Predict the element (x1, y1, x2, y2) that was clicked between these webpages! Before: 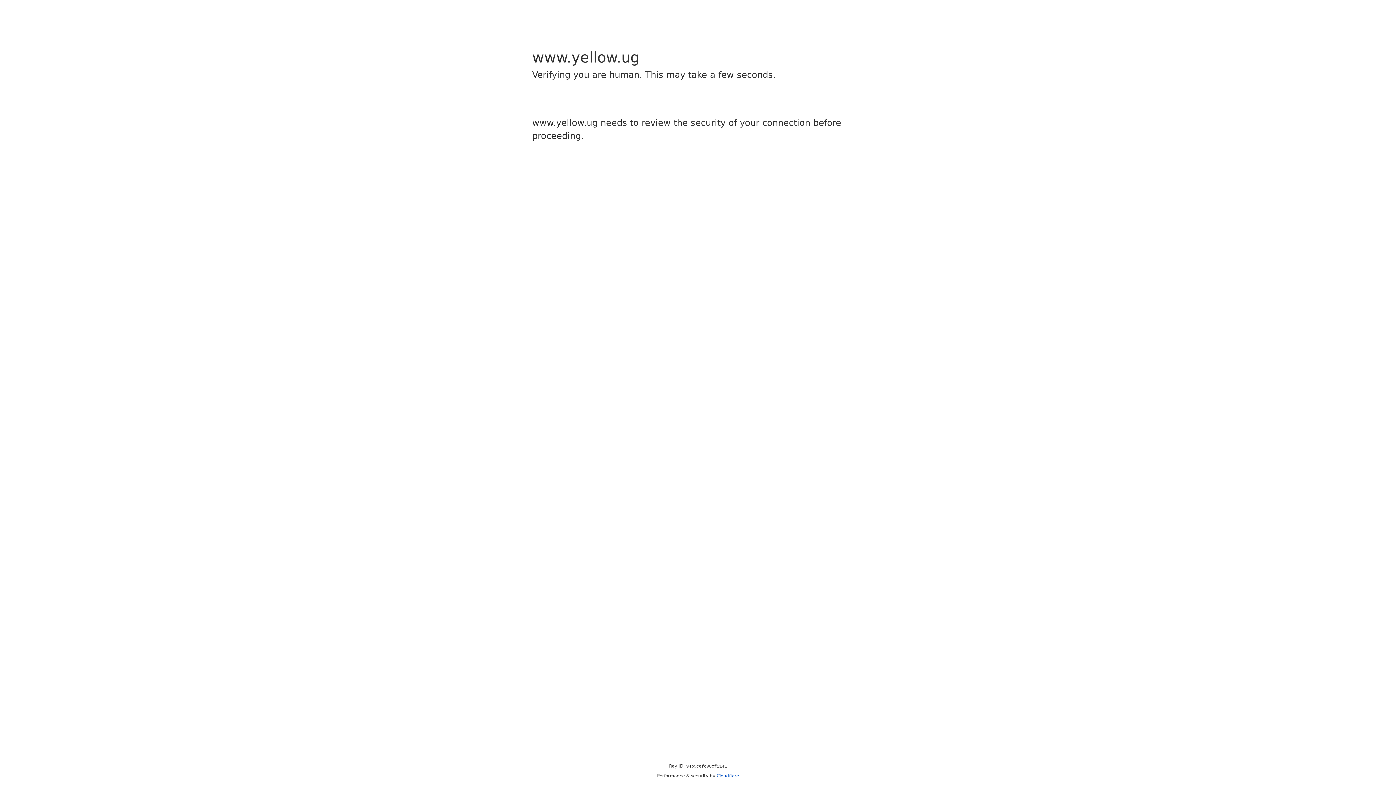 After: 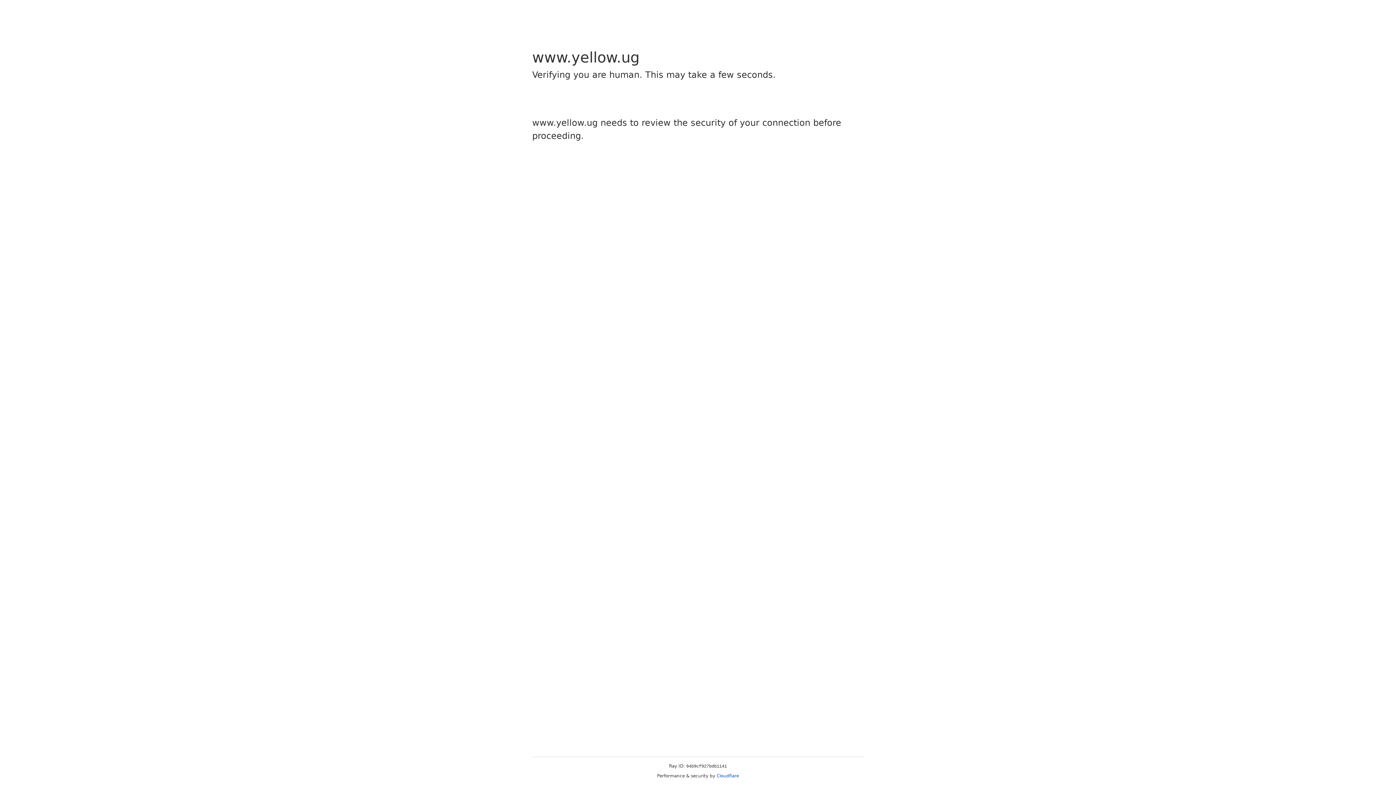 Action: bbox: (716, 773, 739, 778) label: Cloudflare